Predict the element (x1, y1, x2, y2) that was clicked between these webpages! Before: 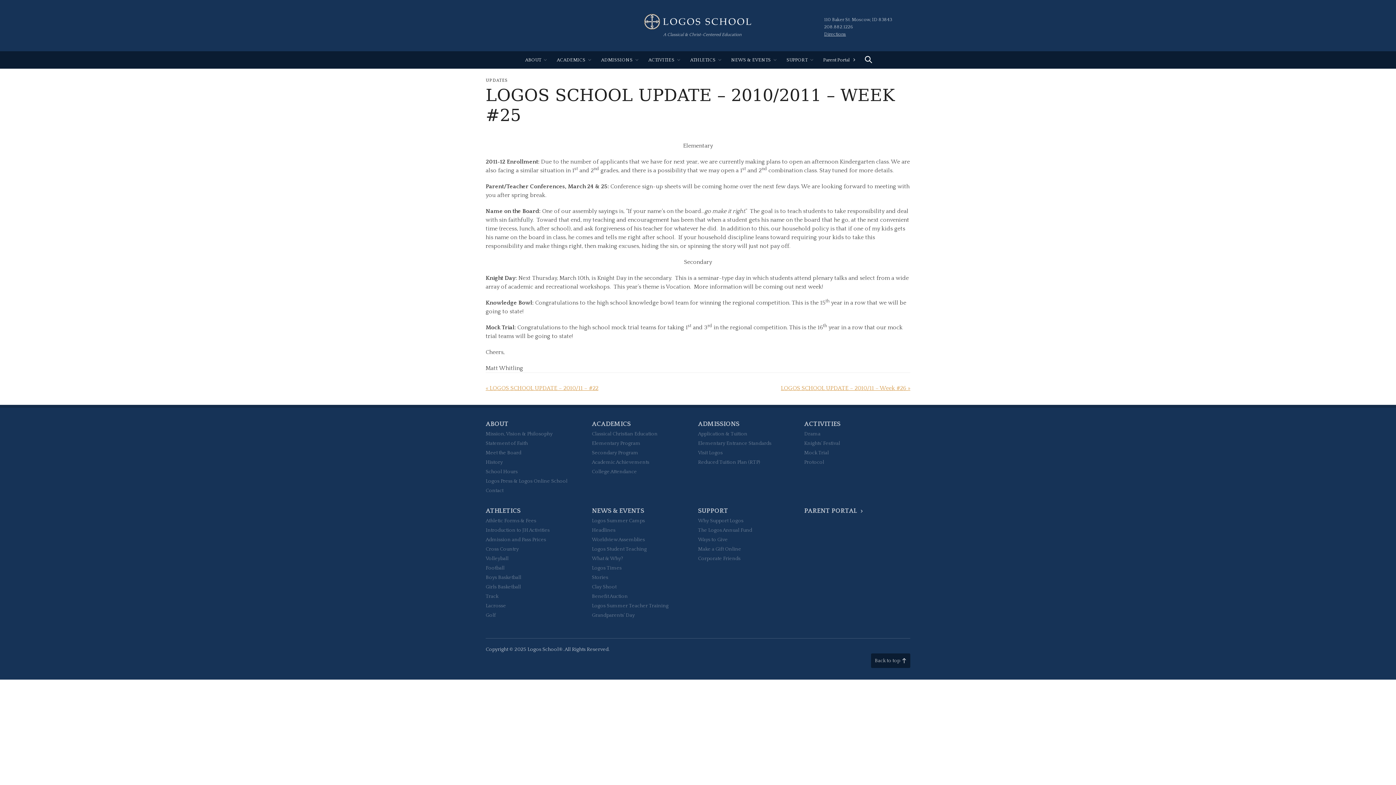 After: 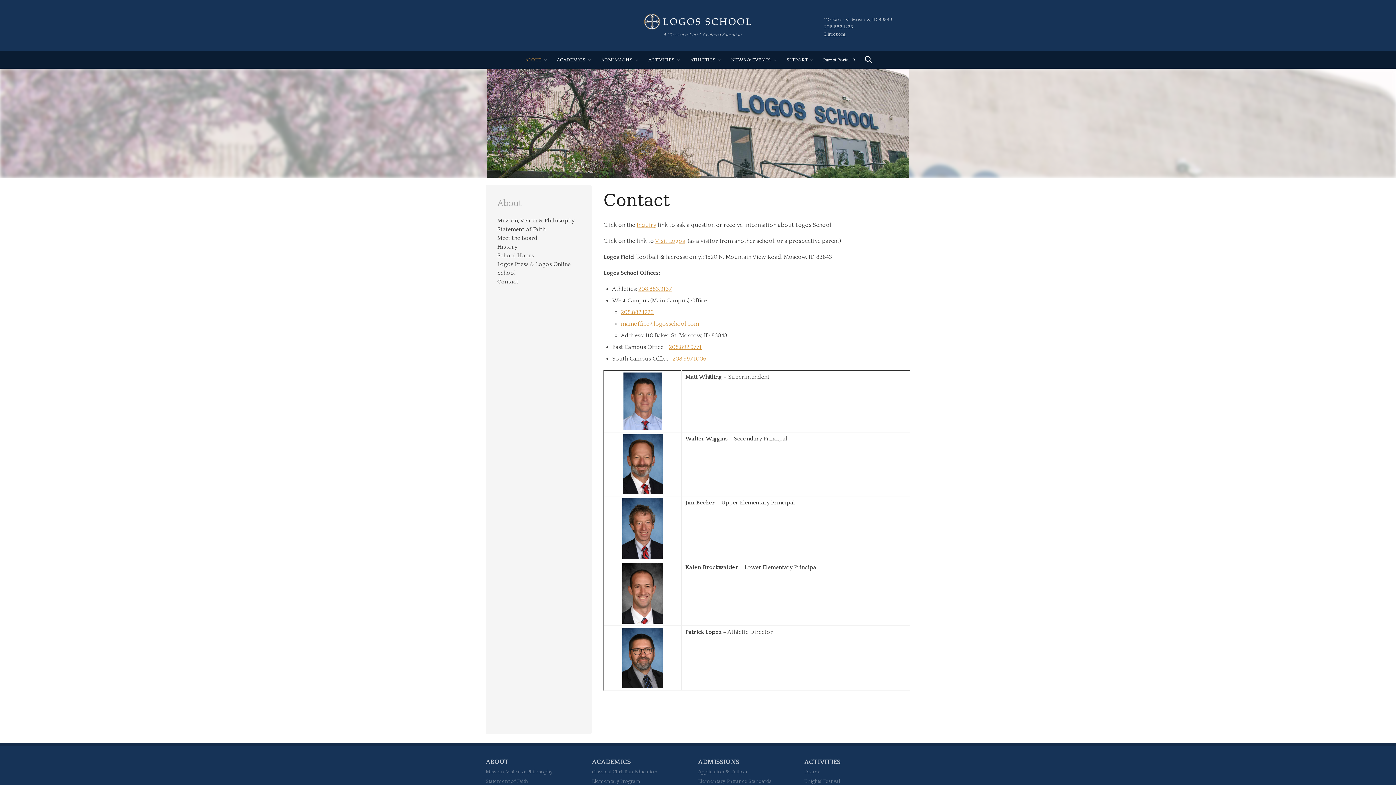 Action: label: Contact bbox: (485, 488, 503, 493)